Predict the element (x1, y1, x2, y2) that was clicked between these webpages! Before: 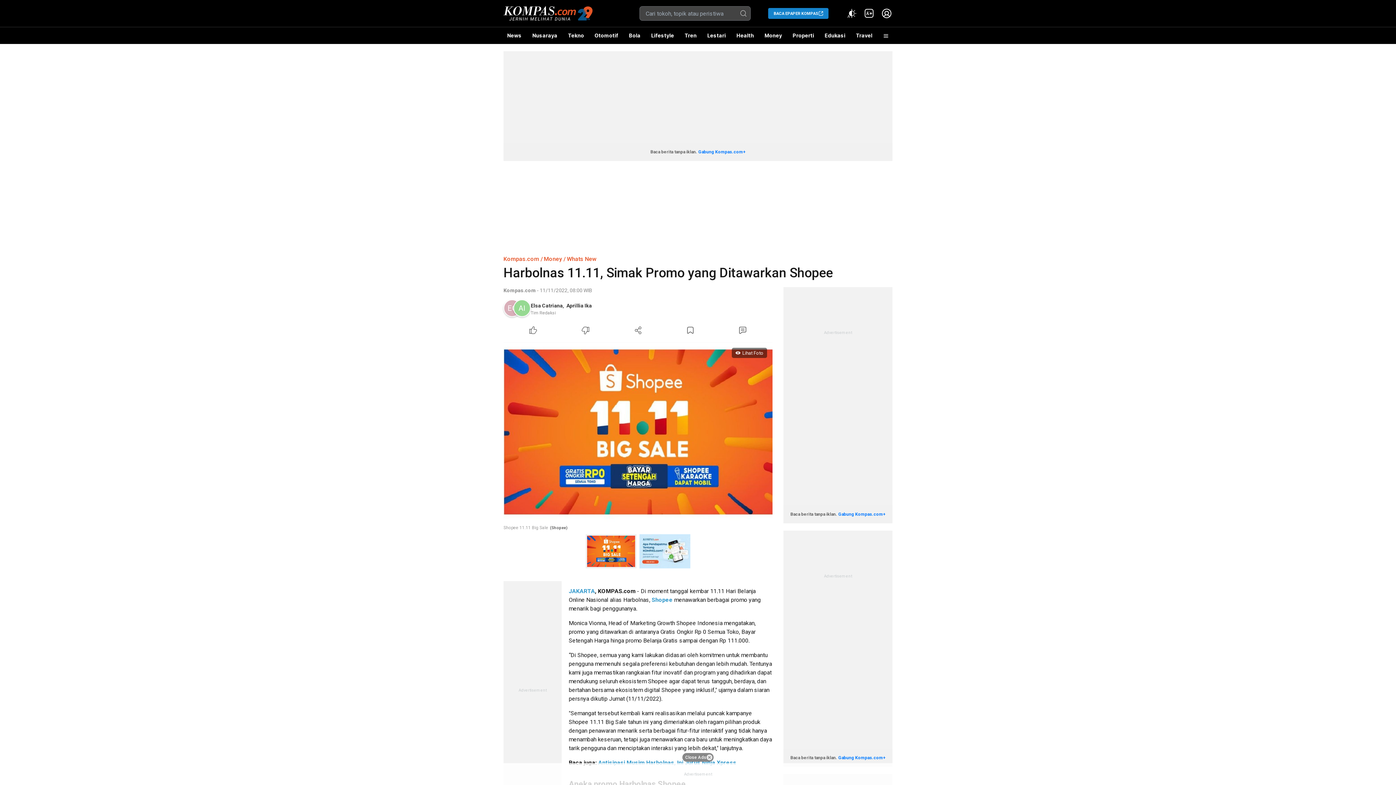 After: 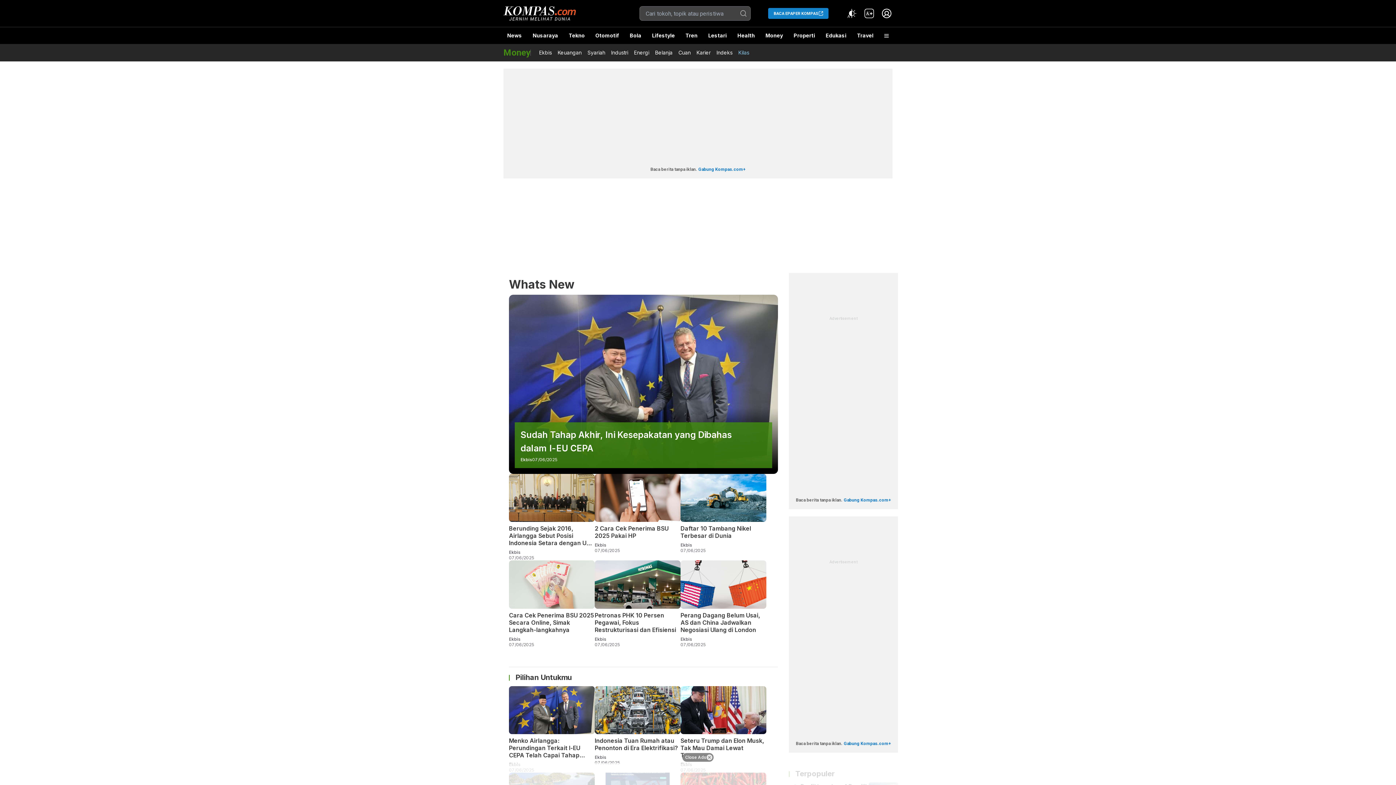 Action: bbox: (566, 255, 596, 262) label: Whats New